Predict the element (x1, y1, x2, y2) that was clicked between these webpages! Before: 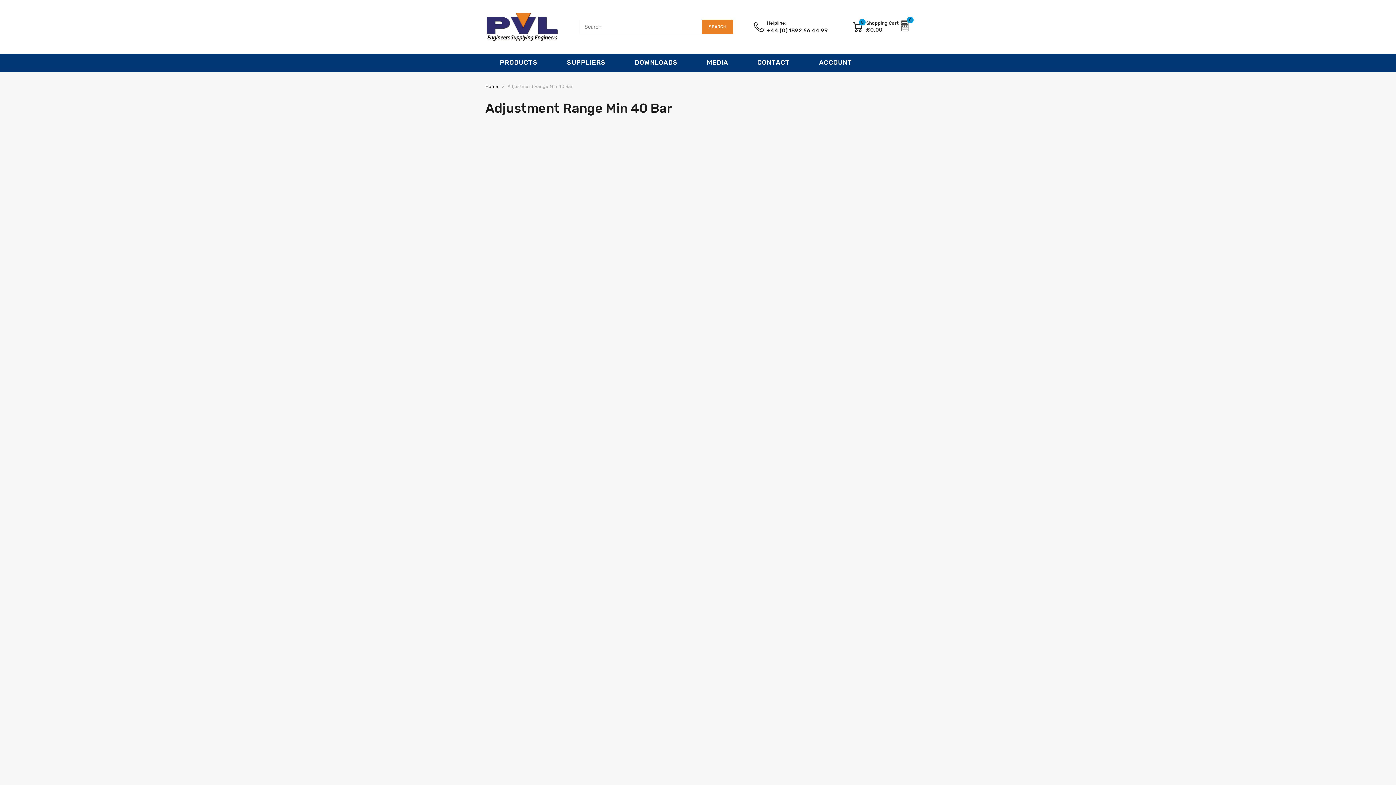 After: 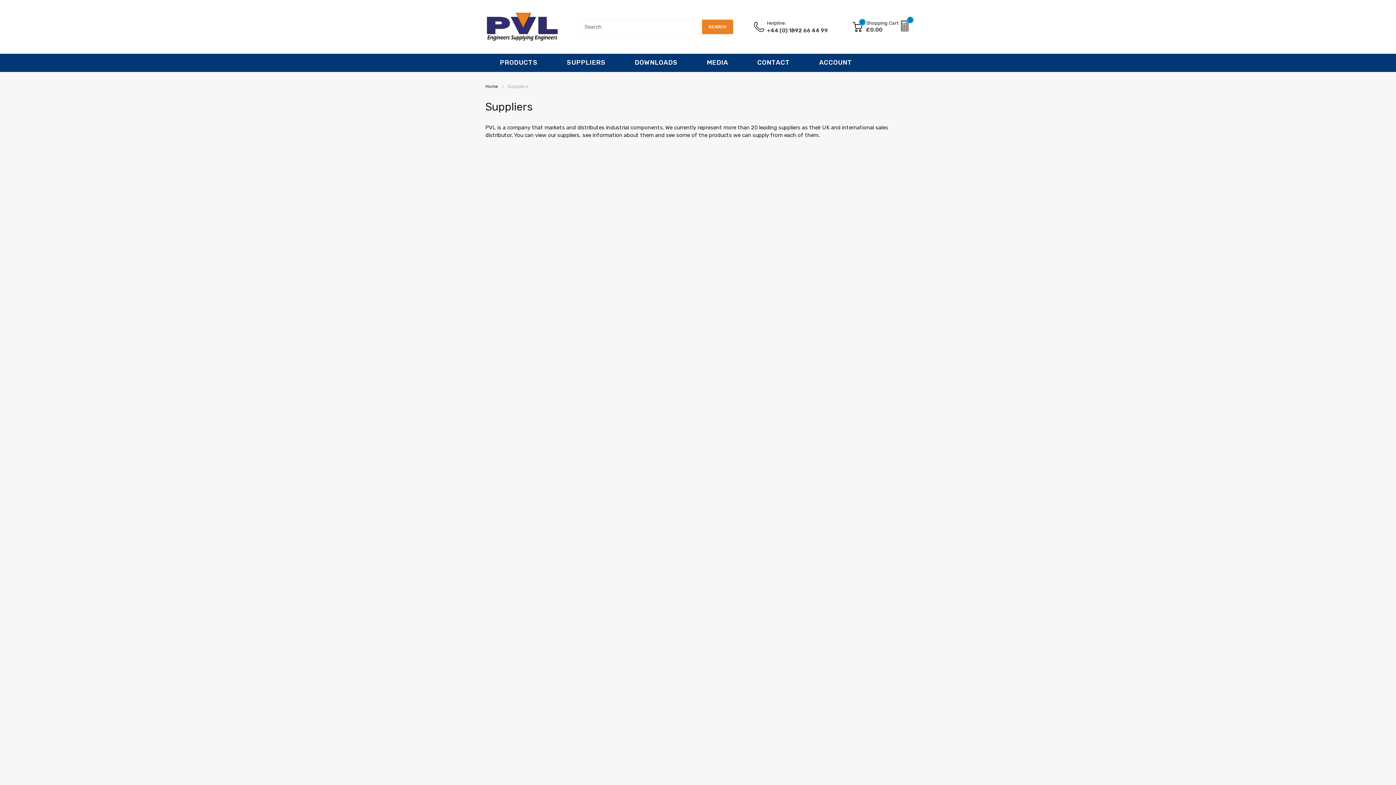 Action: bbox: (552, 53, 620, 71) label: SUPPLIERS